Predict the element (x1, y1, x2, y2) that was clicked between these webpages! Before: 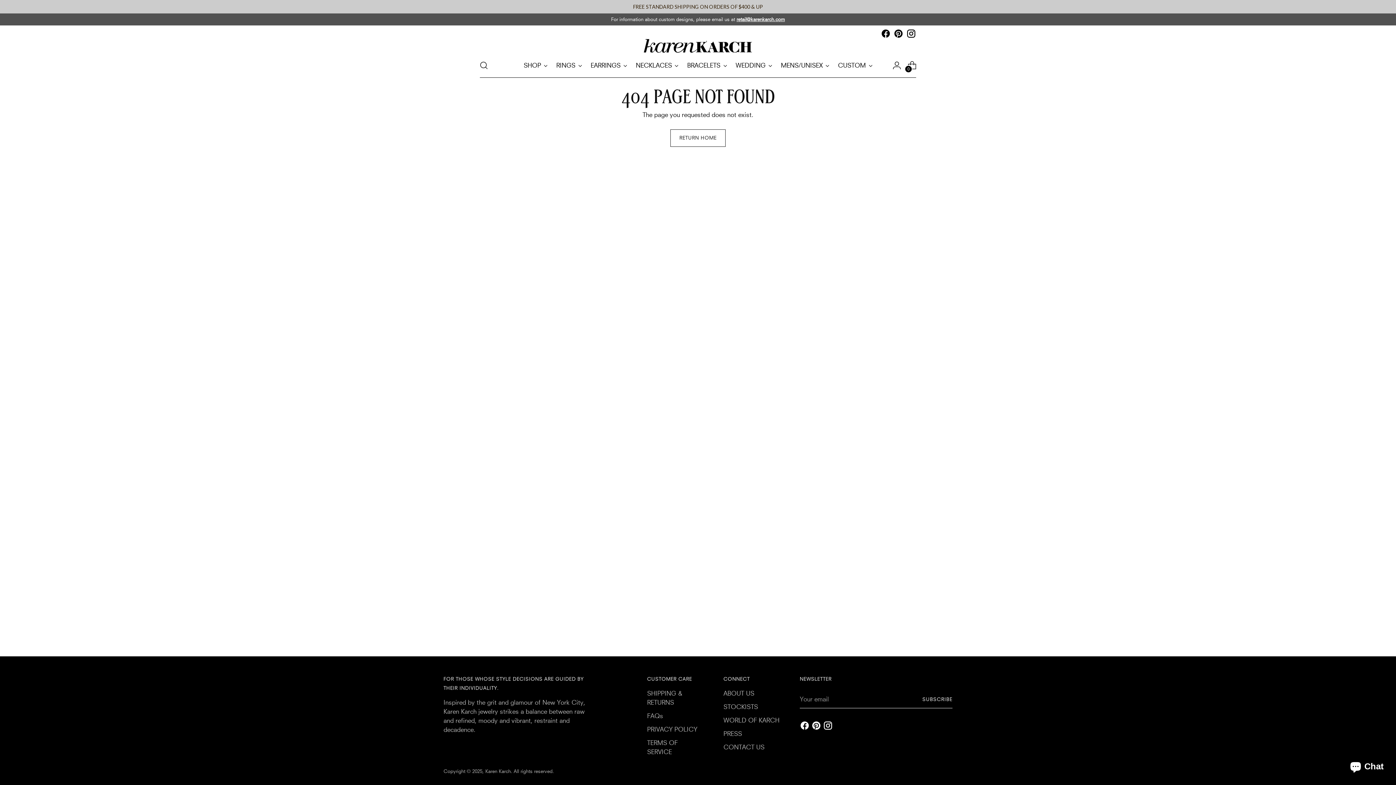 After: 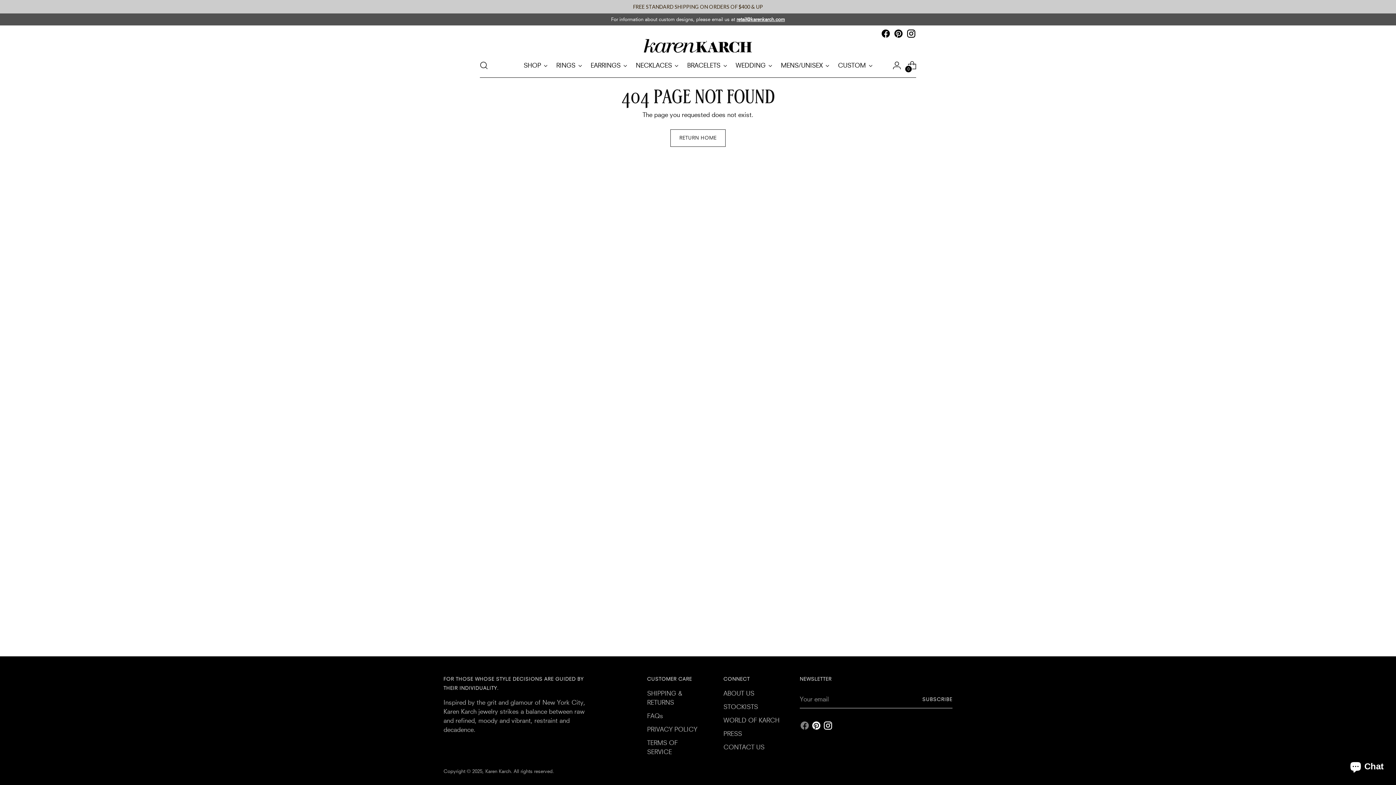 Action: bbox: (800, 721, 808, 733)